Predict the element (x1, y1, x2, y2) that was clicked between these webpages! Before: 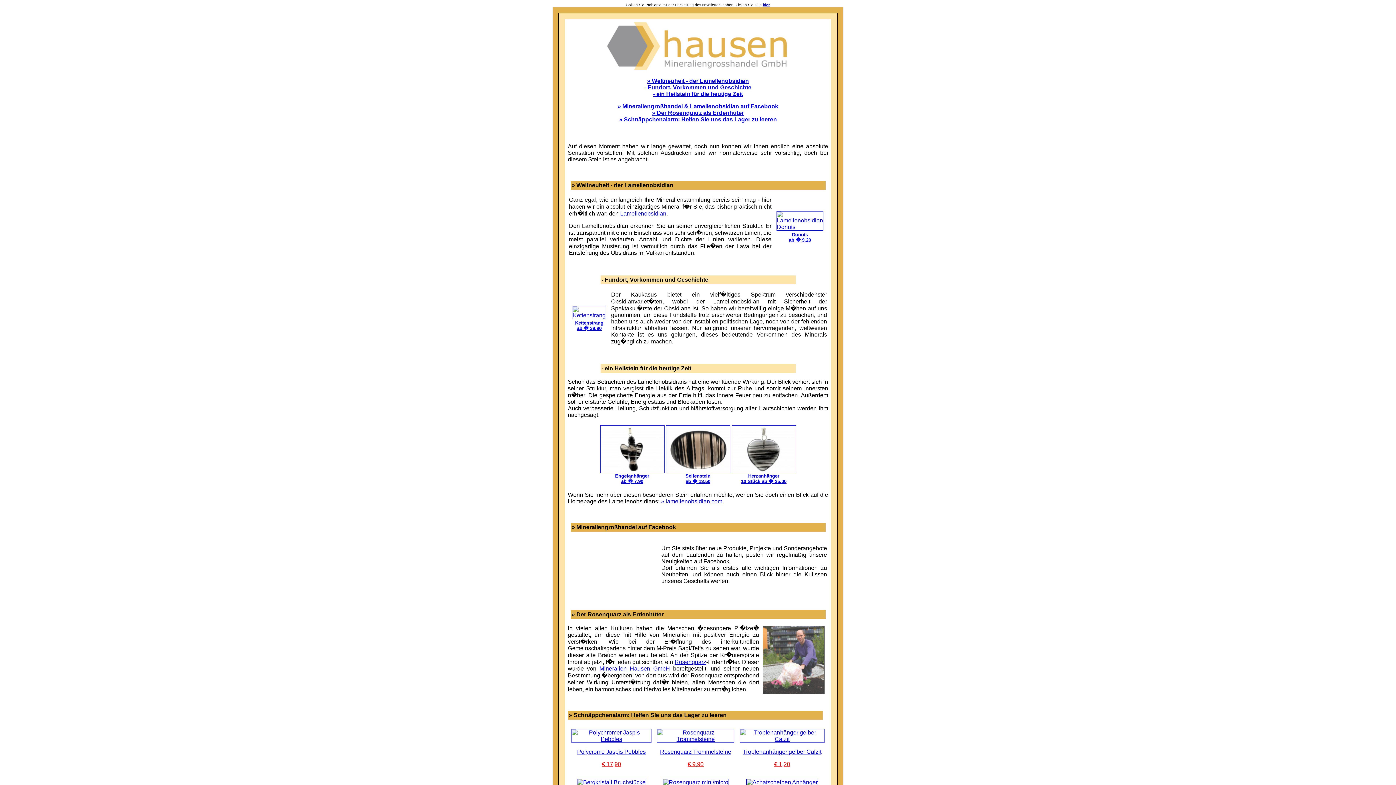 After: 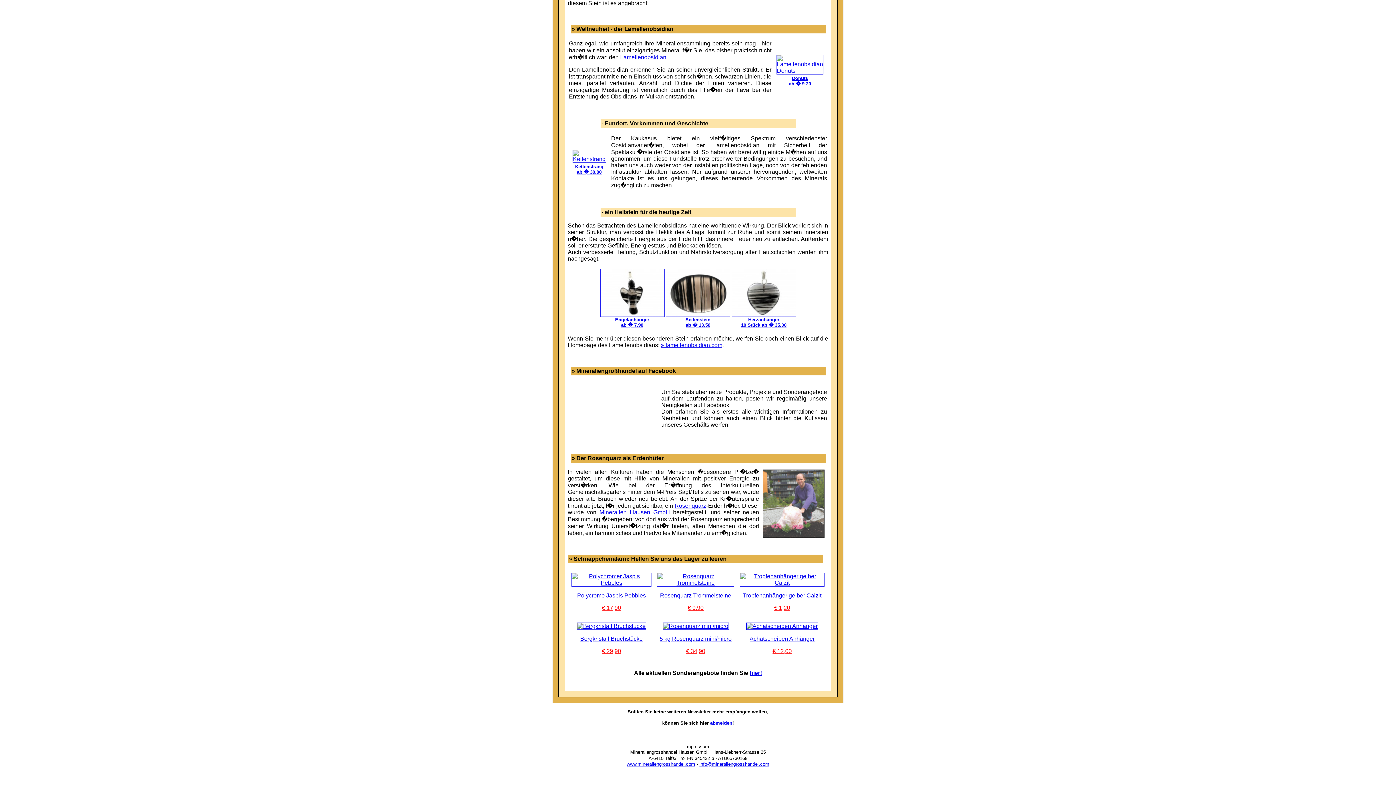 Action: label: - Fundort, Vorkommen und Geschichte bbox: (644, 84, 751, 90)